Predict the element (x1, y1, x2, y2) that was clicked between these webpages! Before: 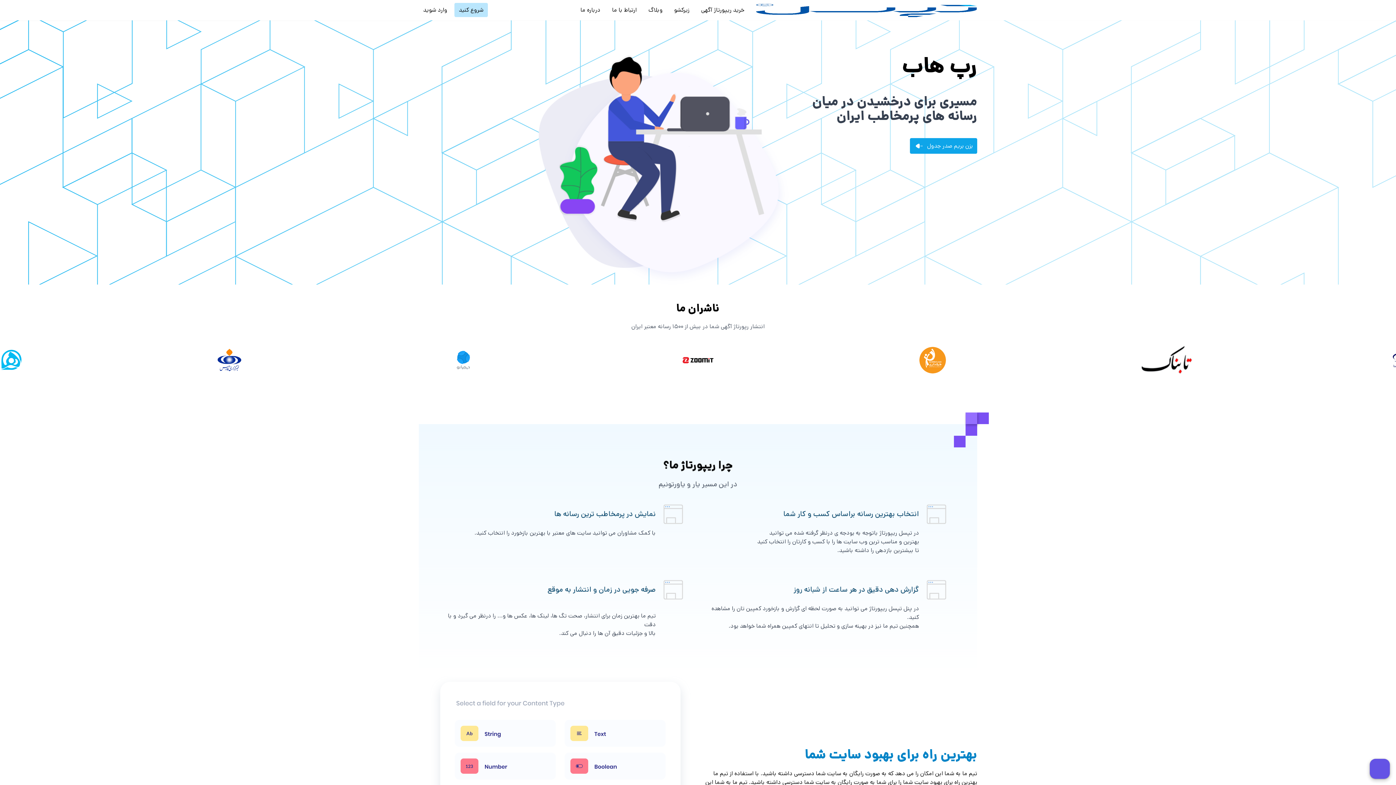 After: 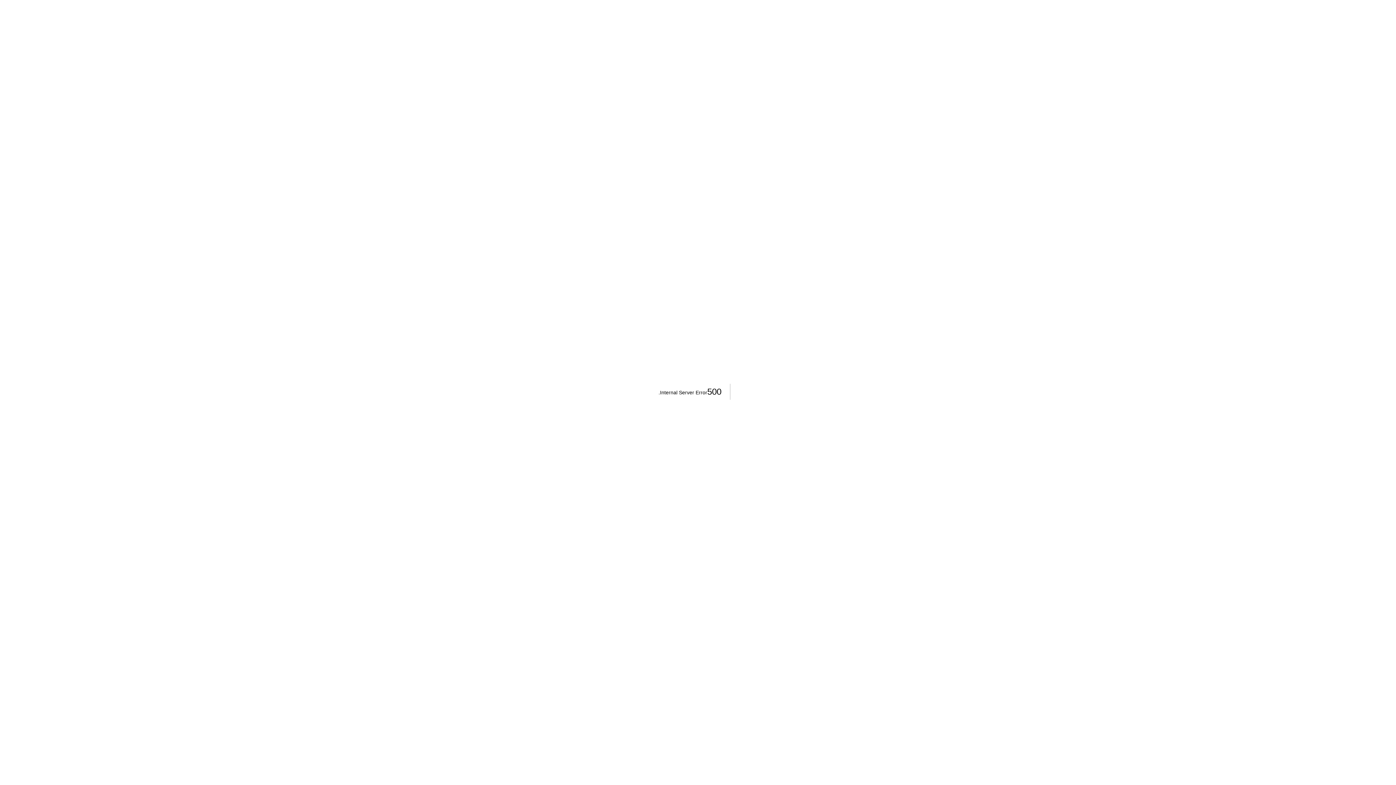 Action: bbox: (644, 2, 667, 17) label: وبلاگ